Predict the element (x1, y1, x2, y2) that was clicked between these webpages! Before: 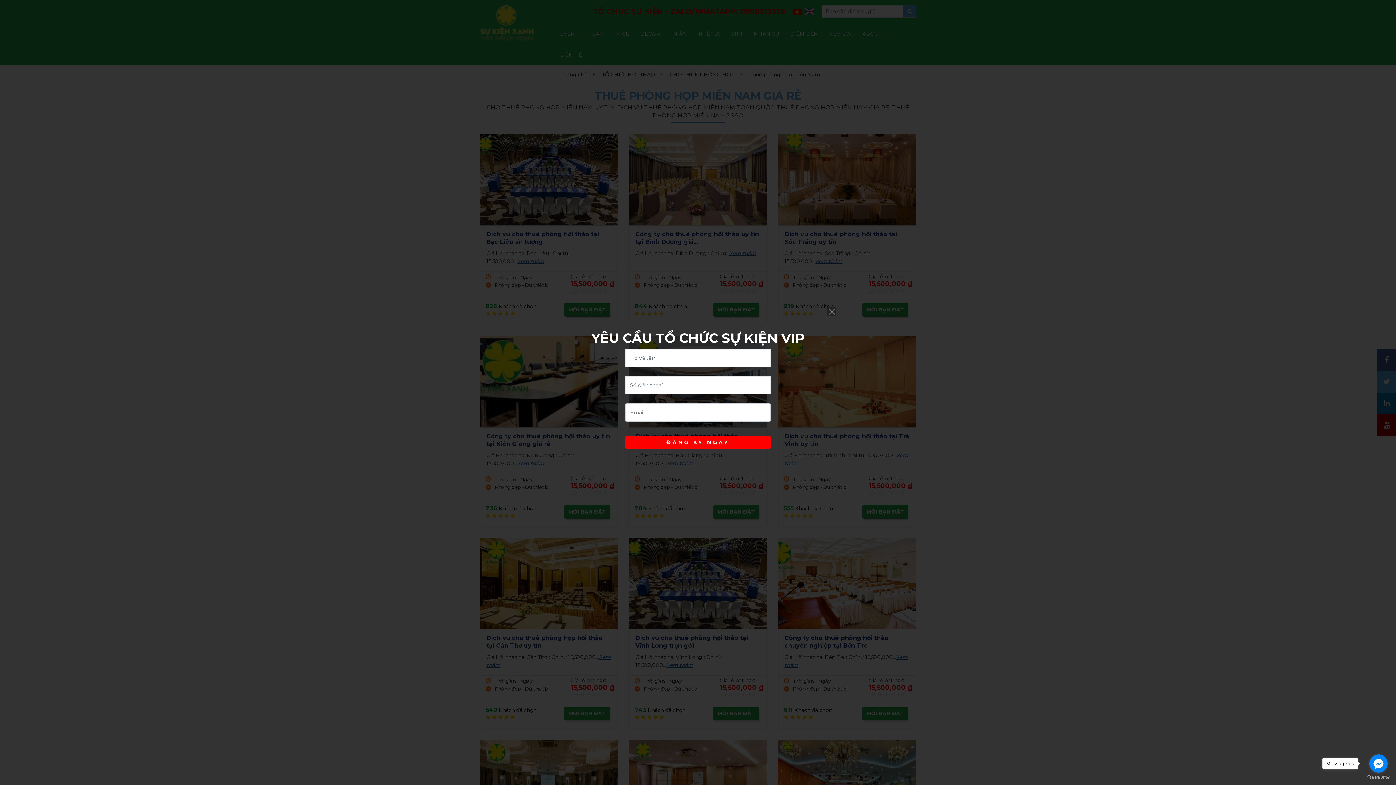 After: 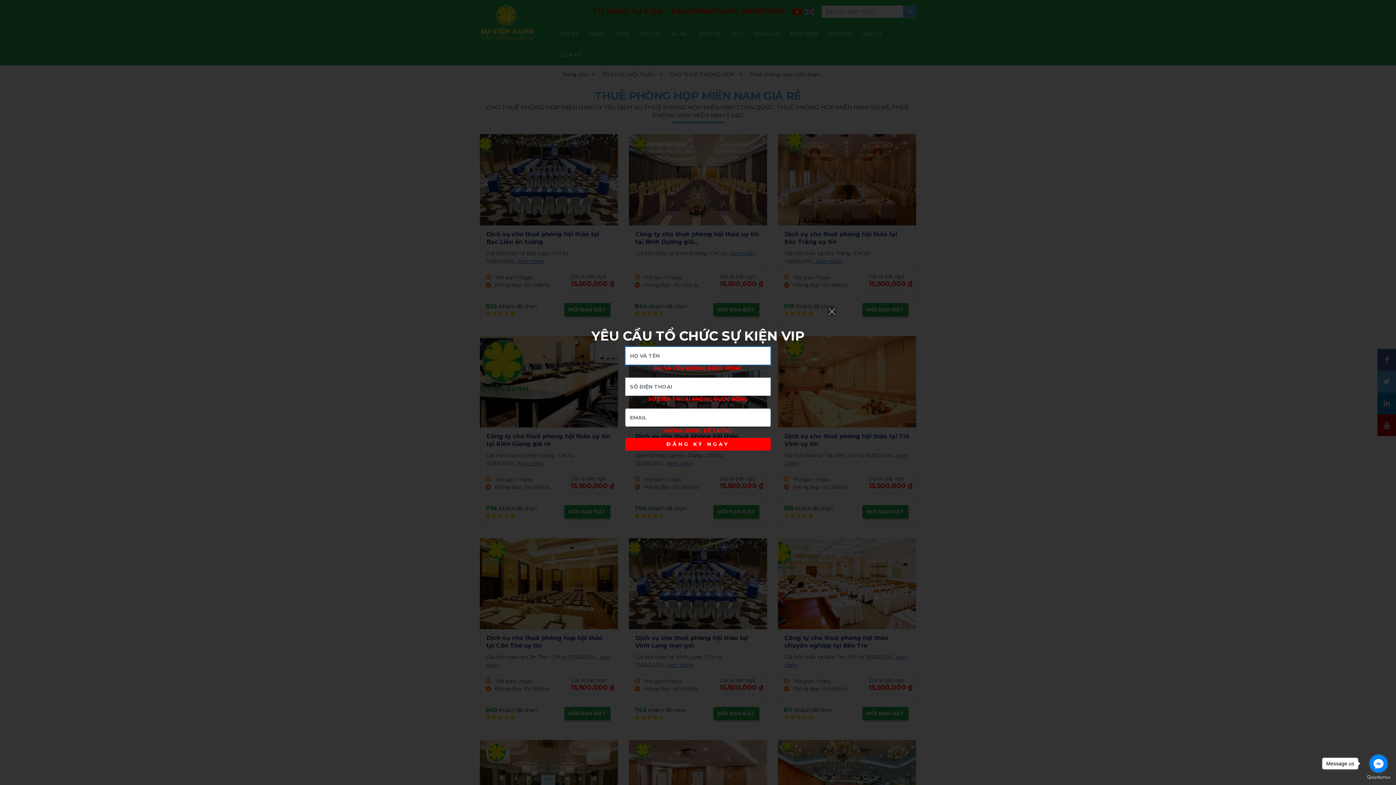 Action: label: ĐĂNG KÝ NGAY bbox: (625, 436, 770, 449)